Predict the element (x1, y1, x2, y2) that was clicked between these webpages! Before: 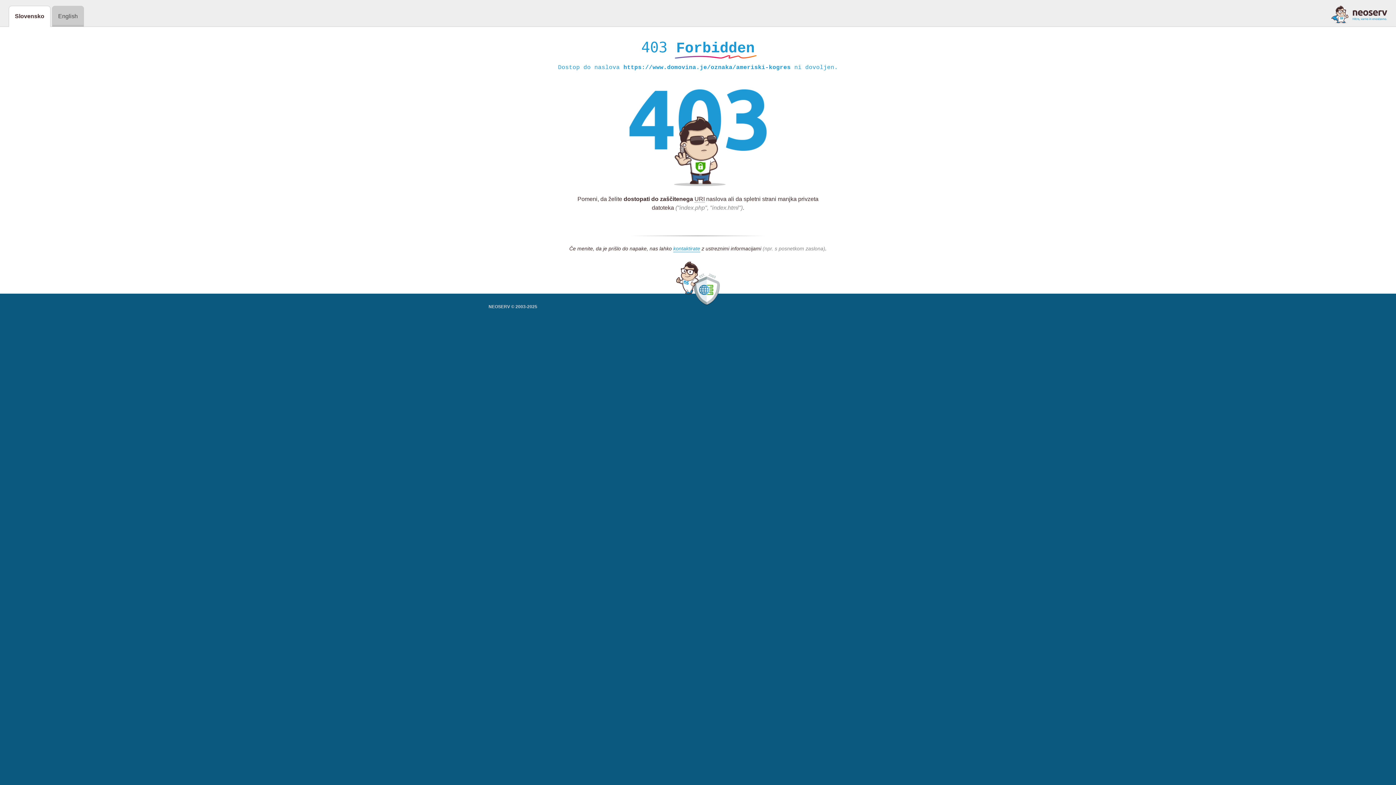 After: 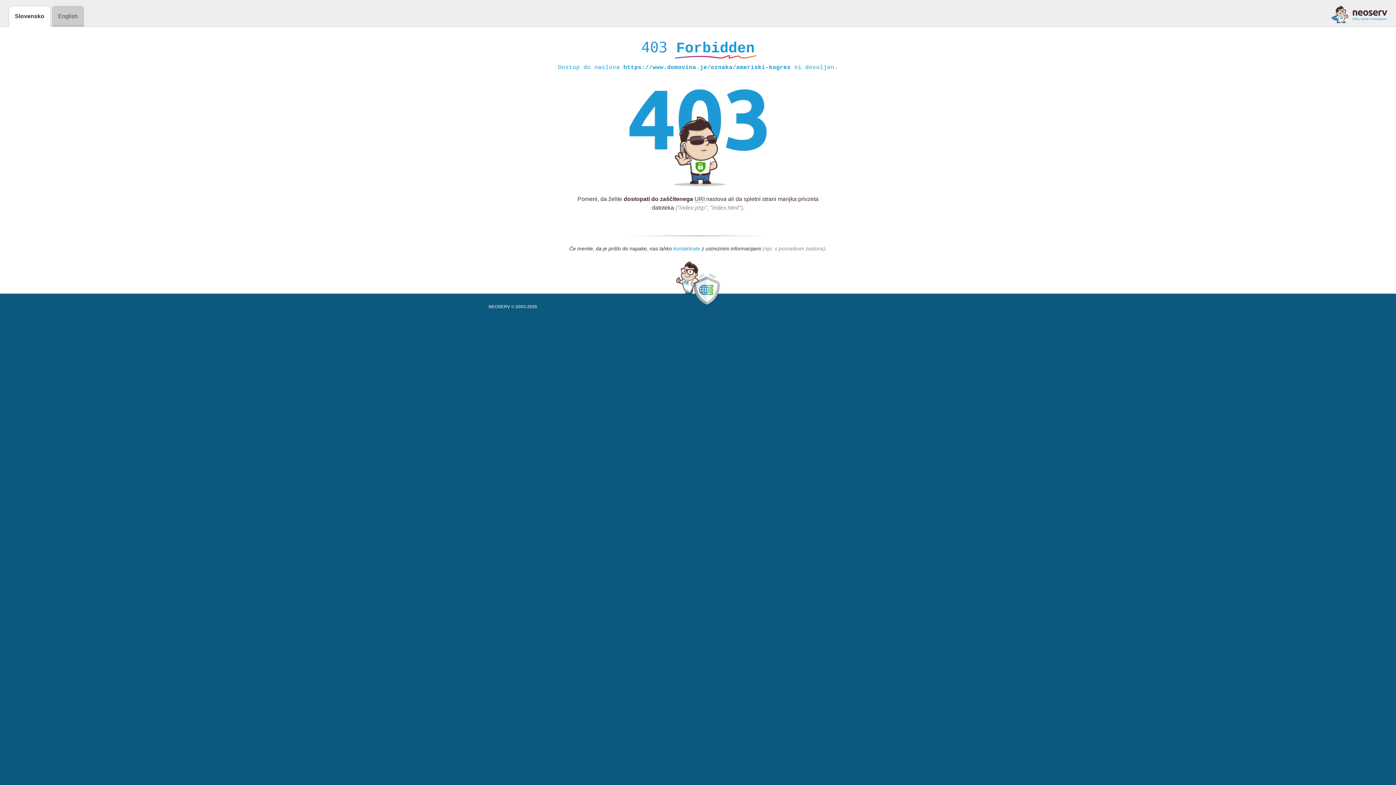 Action: bbox: (673, 245, 700, 252) label: kontaktirate